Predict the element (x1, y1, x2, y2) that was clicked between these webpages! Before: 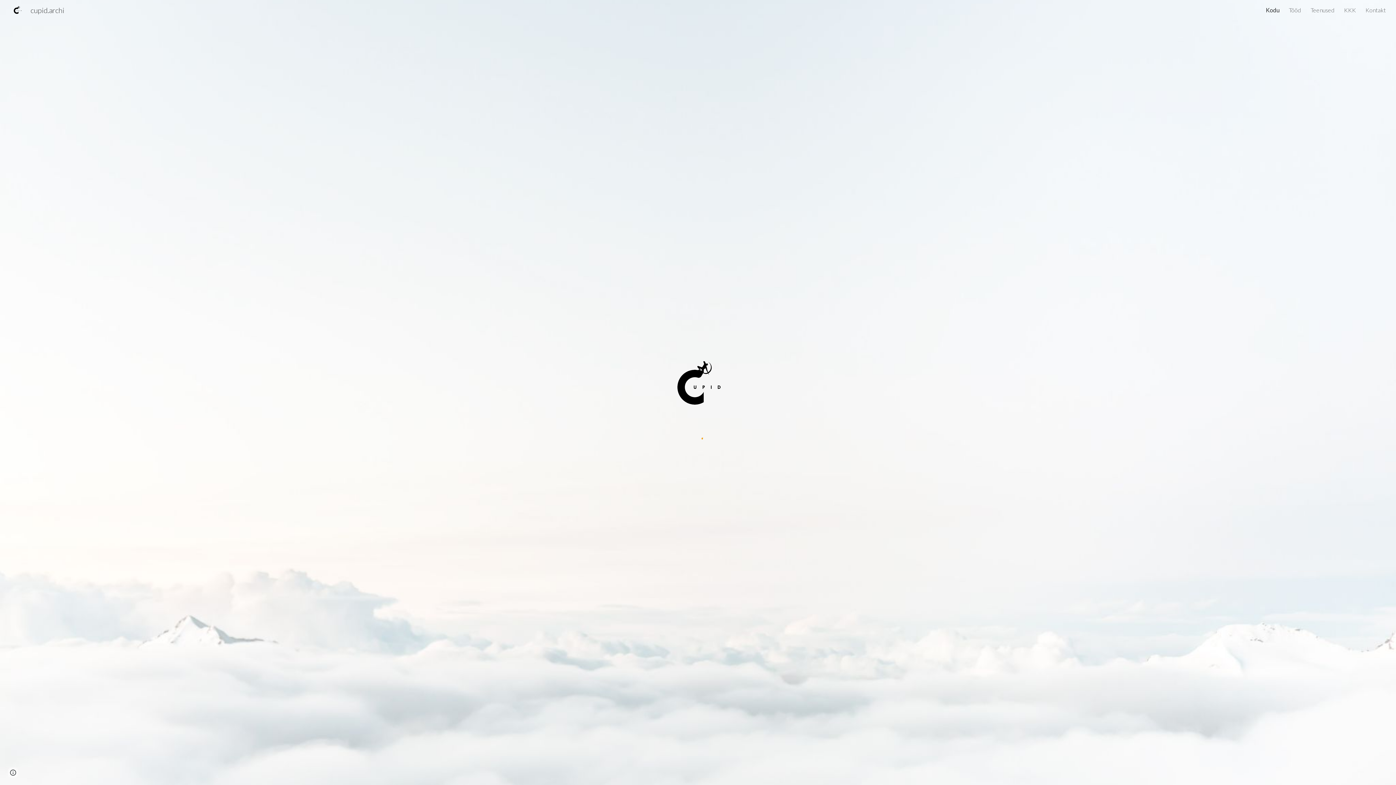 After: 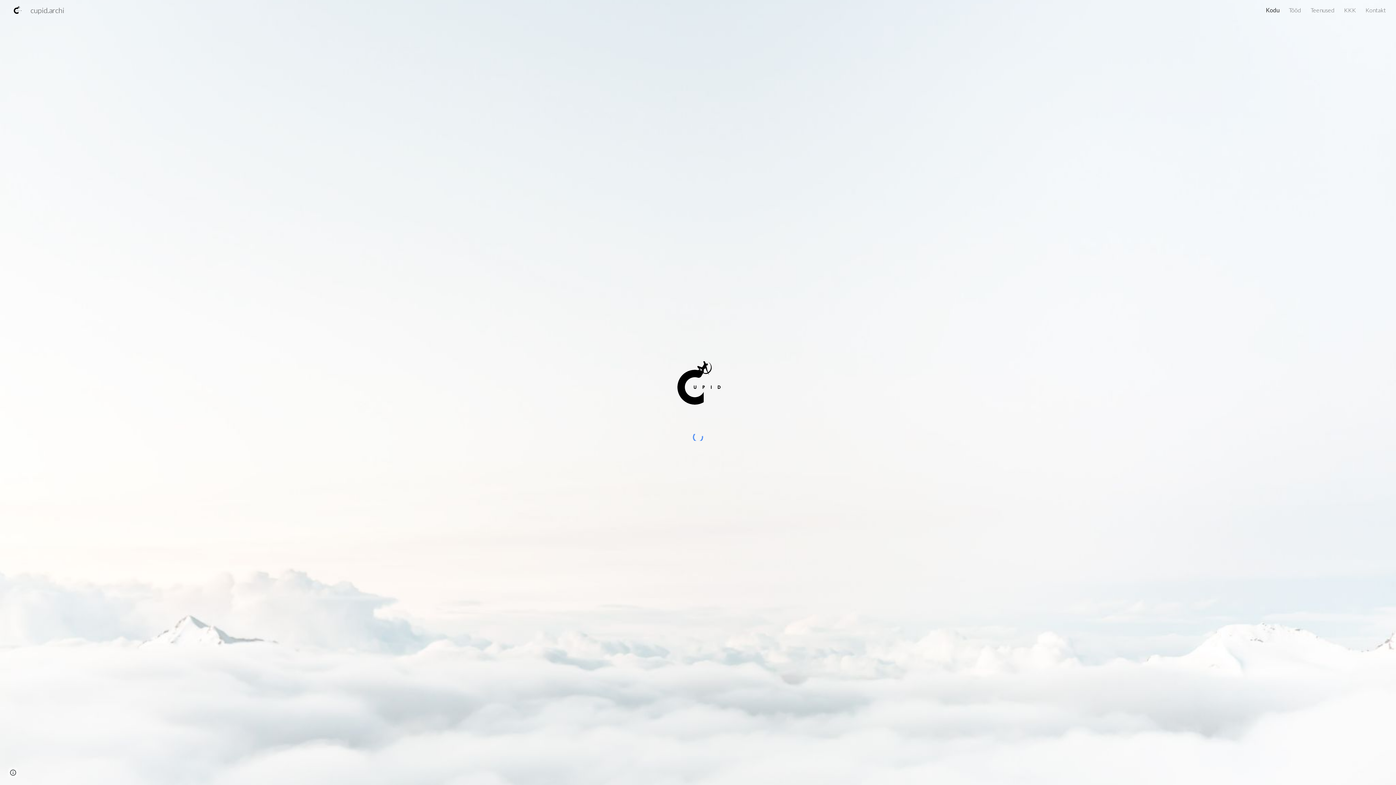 Action: label: cupid.archi bbox: (5, 4, 68, 13)